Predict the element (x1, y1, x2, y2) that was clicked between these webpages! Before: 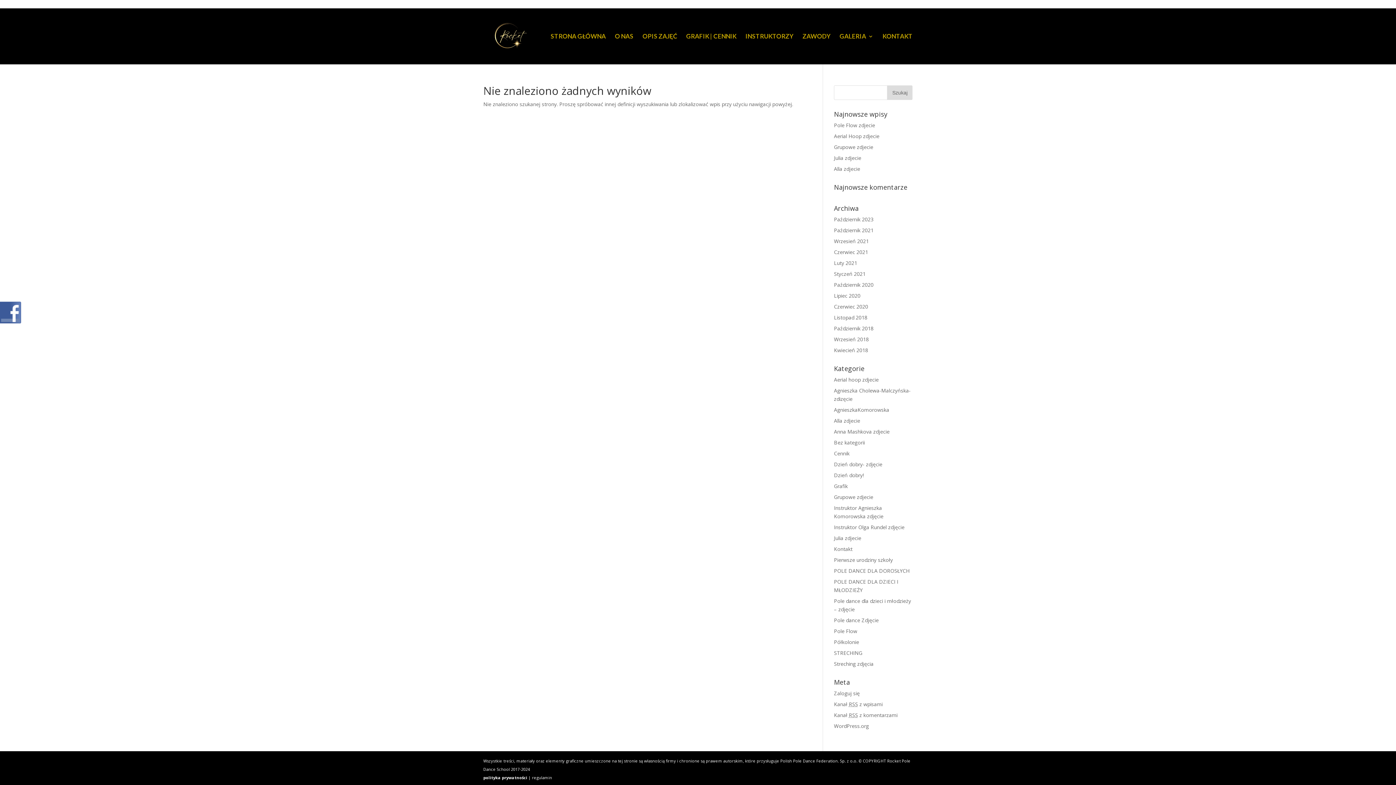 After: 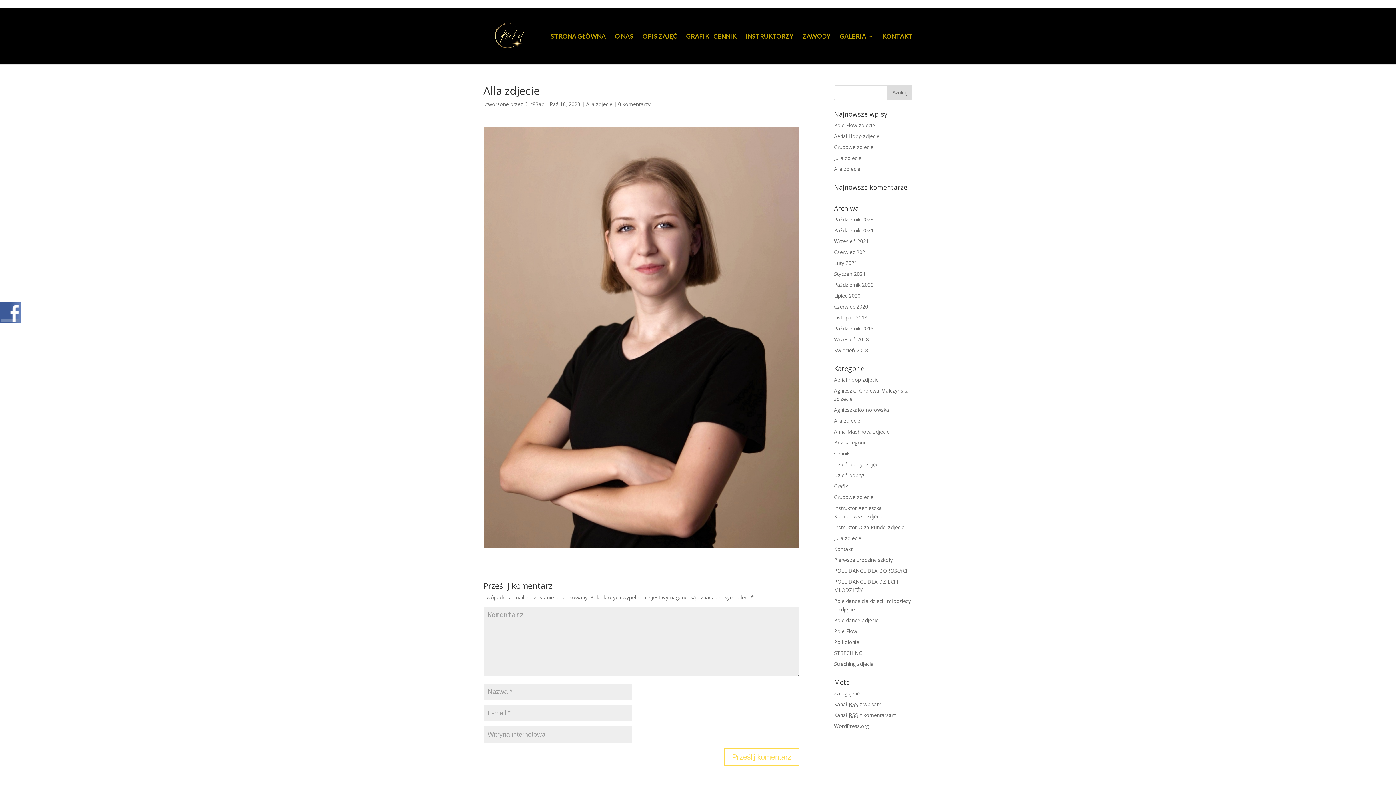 Action: bbox: (834, 165, 860, 172) label: Alla zdjecie